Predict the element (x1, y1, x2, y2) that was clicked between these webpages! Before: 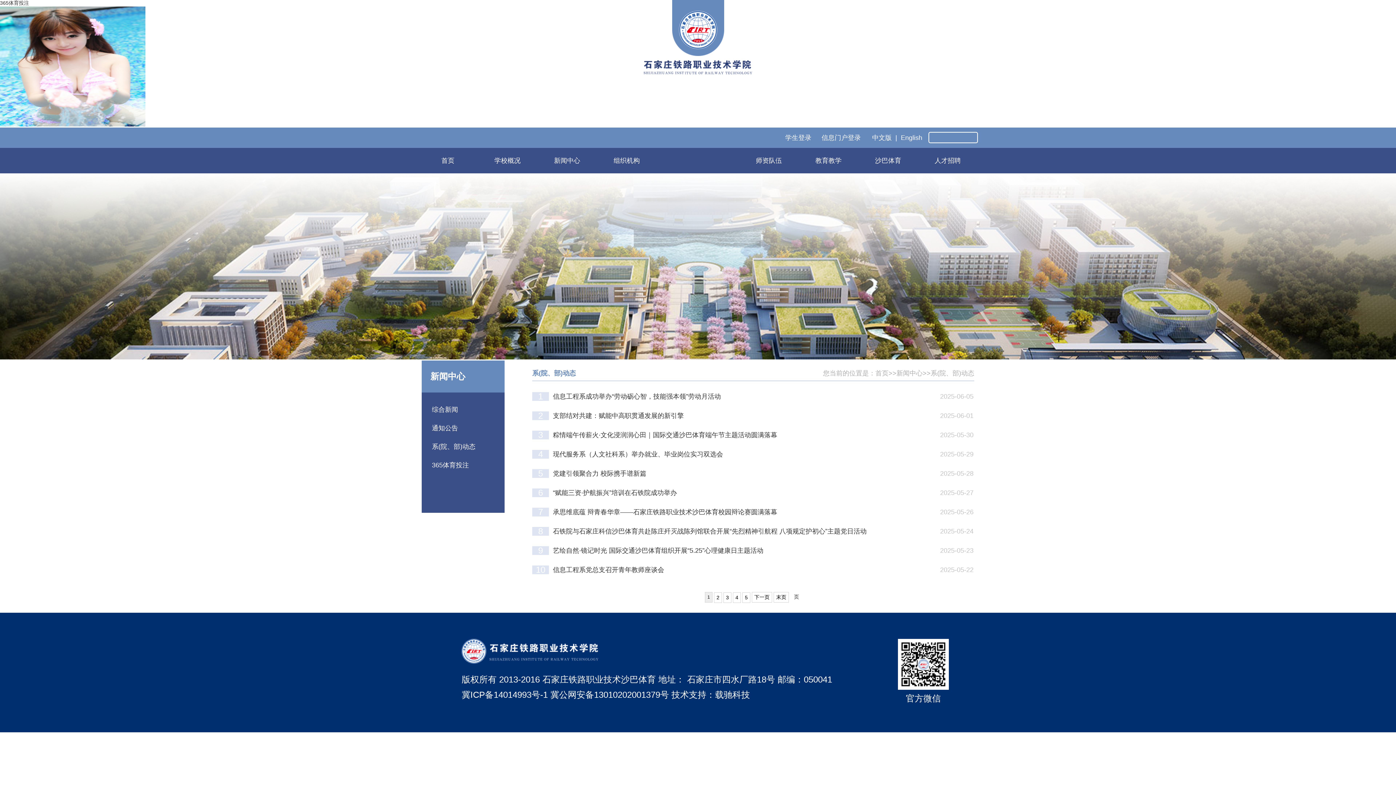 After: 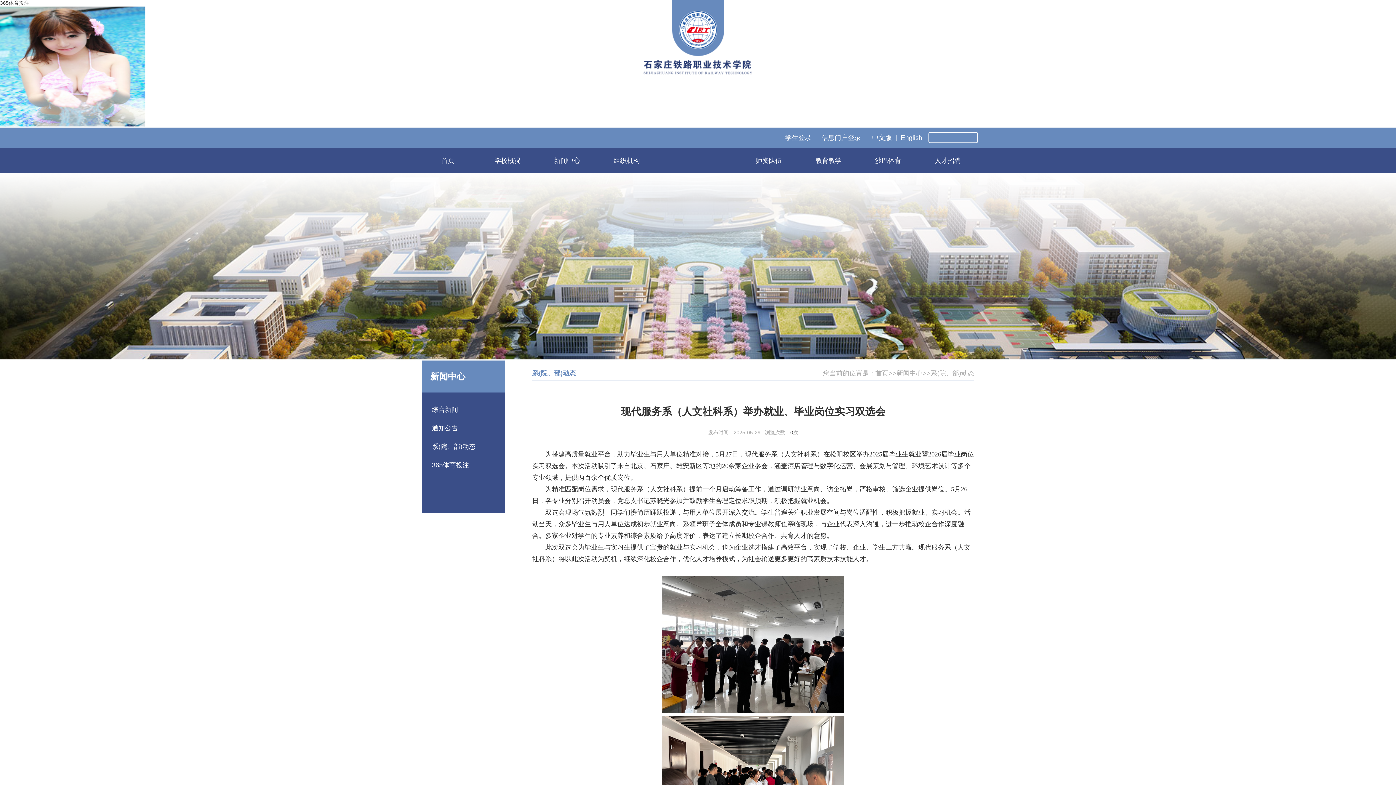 Action: label: 4

现代服务系（人文社科系）举办就业、毕业岗位实习双选会

2025-05-29 bbox: (532, 450, 974, 465)